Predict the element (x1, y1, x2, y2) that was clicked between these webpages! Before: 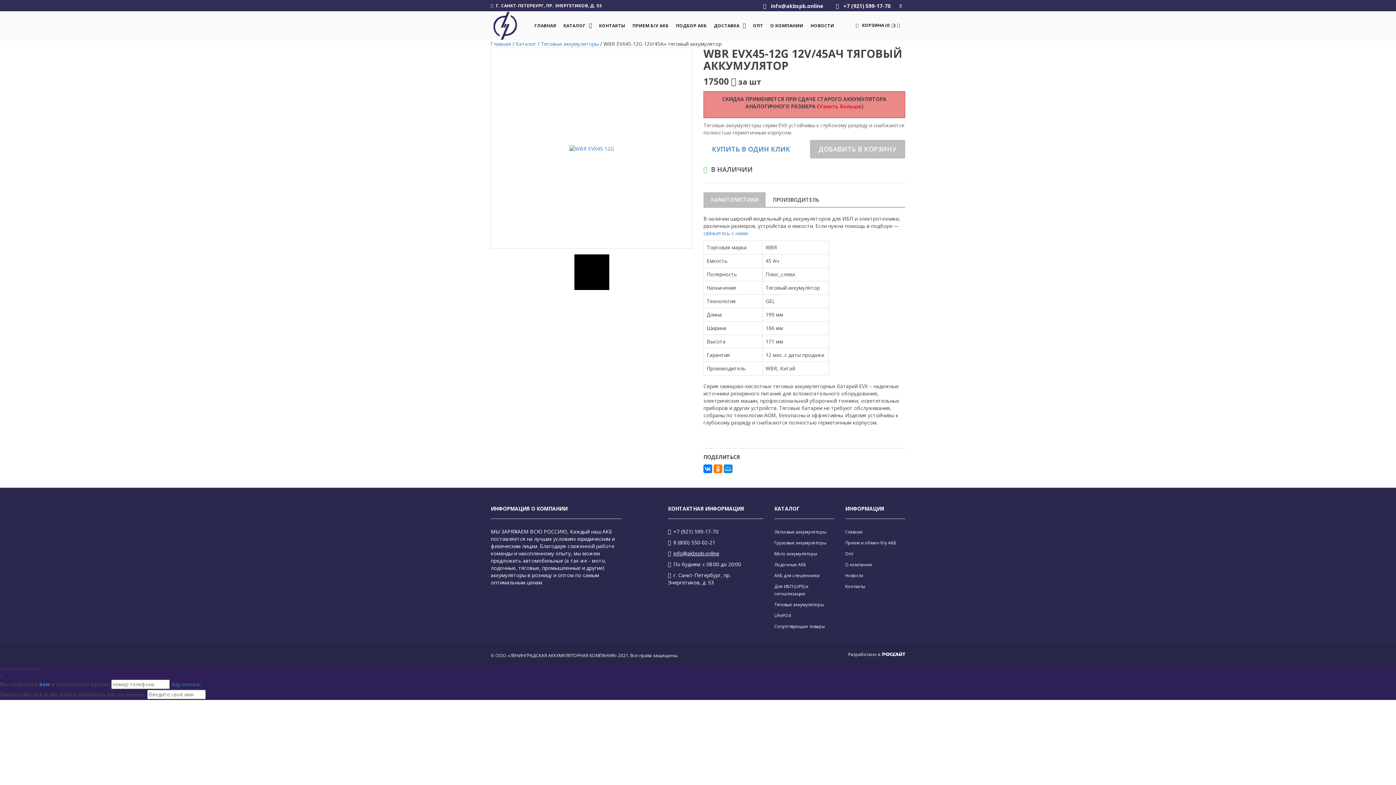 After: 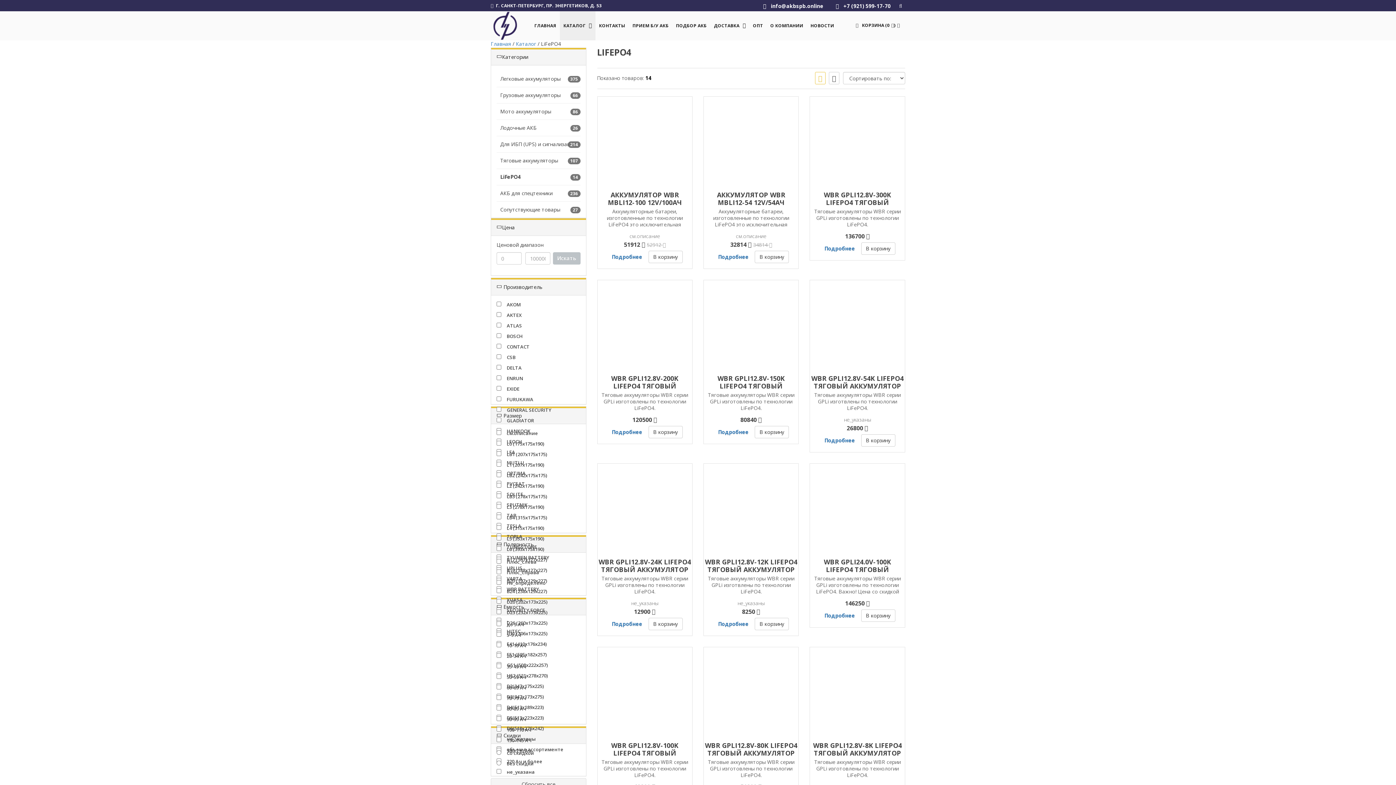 Action: label: LiFePO4 bbox: (774, 612, 791, 618)